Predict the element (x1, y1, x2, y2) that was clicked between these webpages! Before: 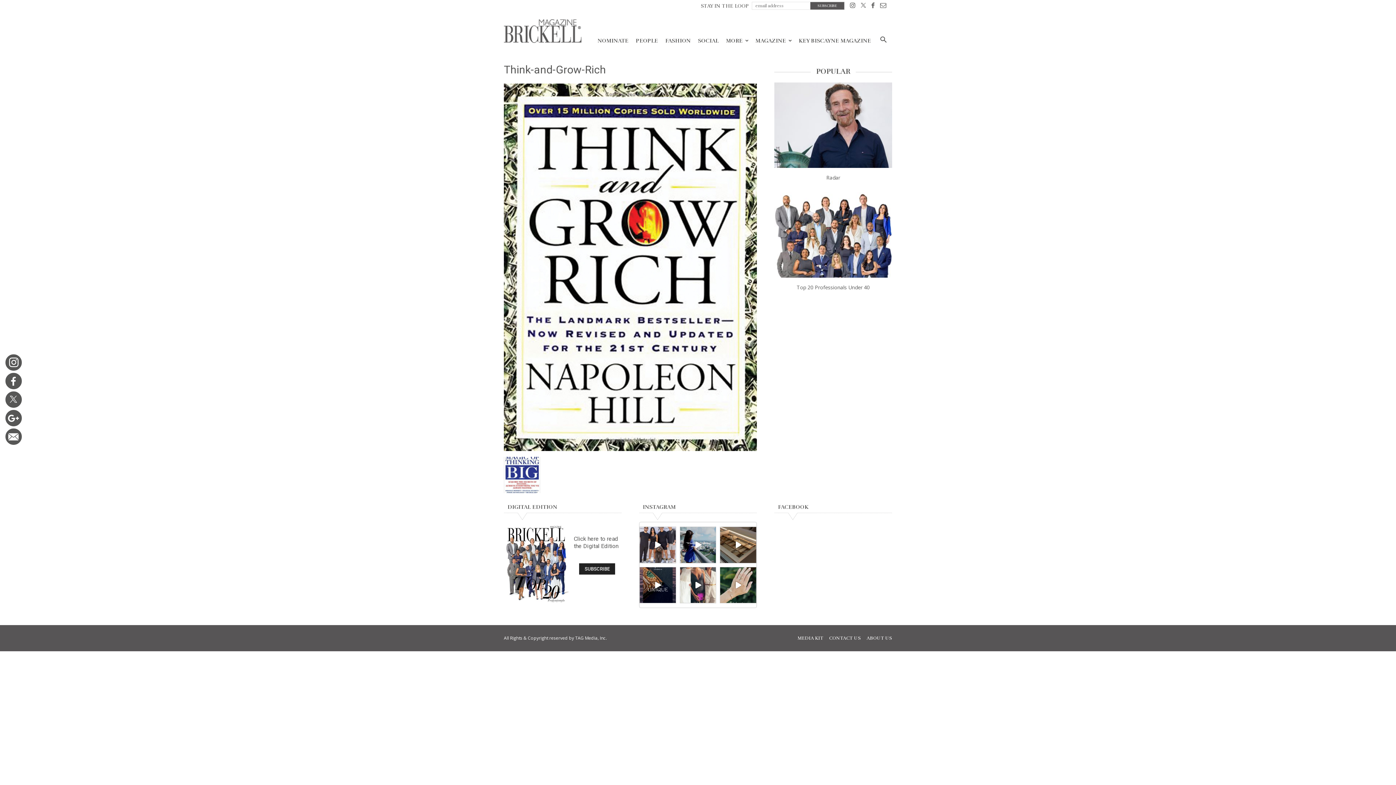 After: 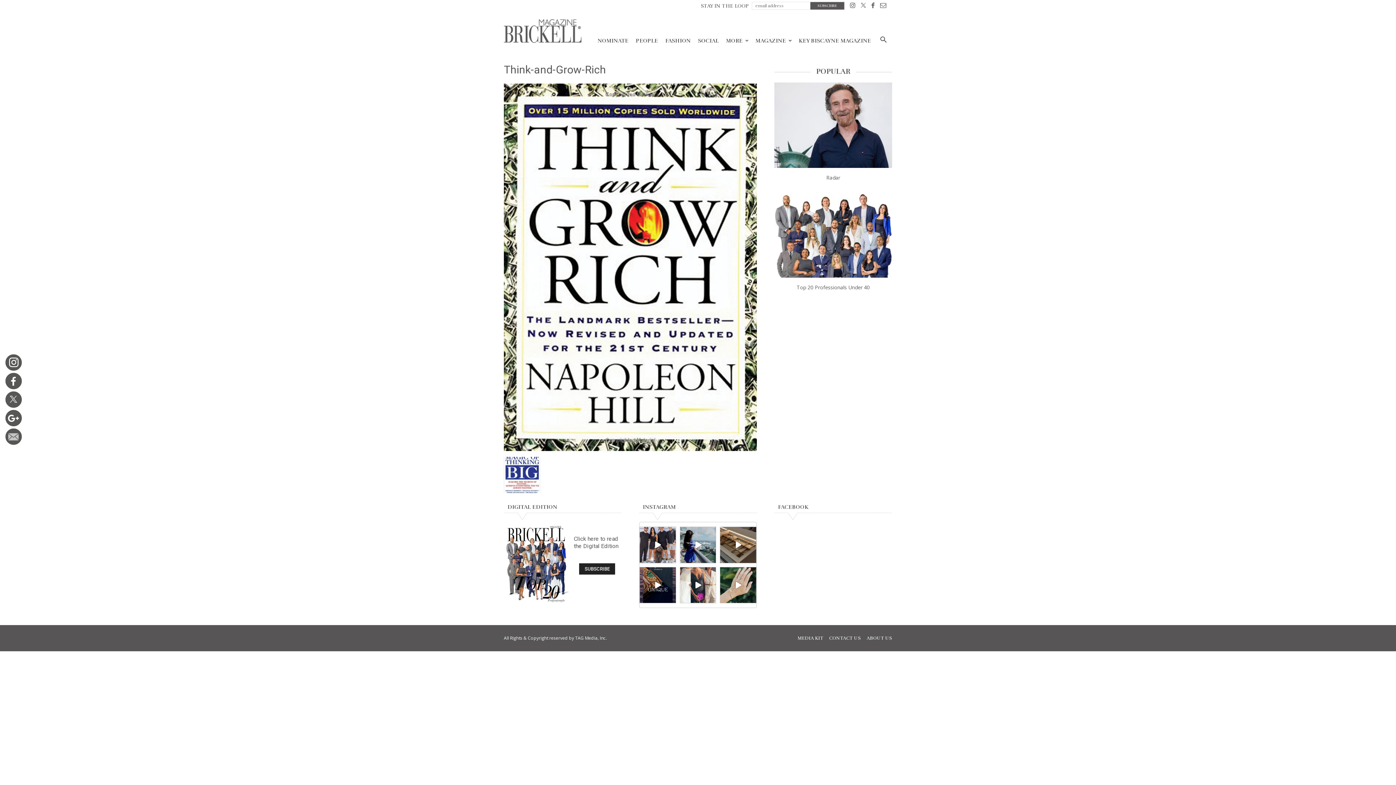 Action: bbox: (5, 429, 21, 440)